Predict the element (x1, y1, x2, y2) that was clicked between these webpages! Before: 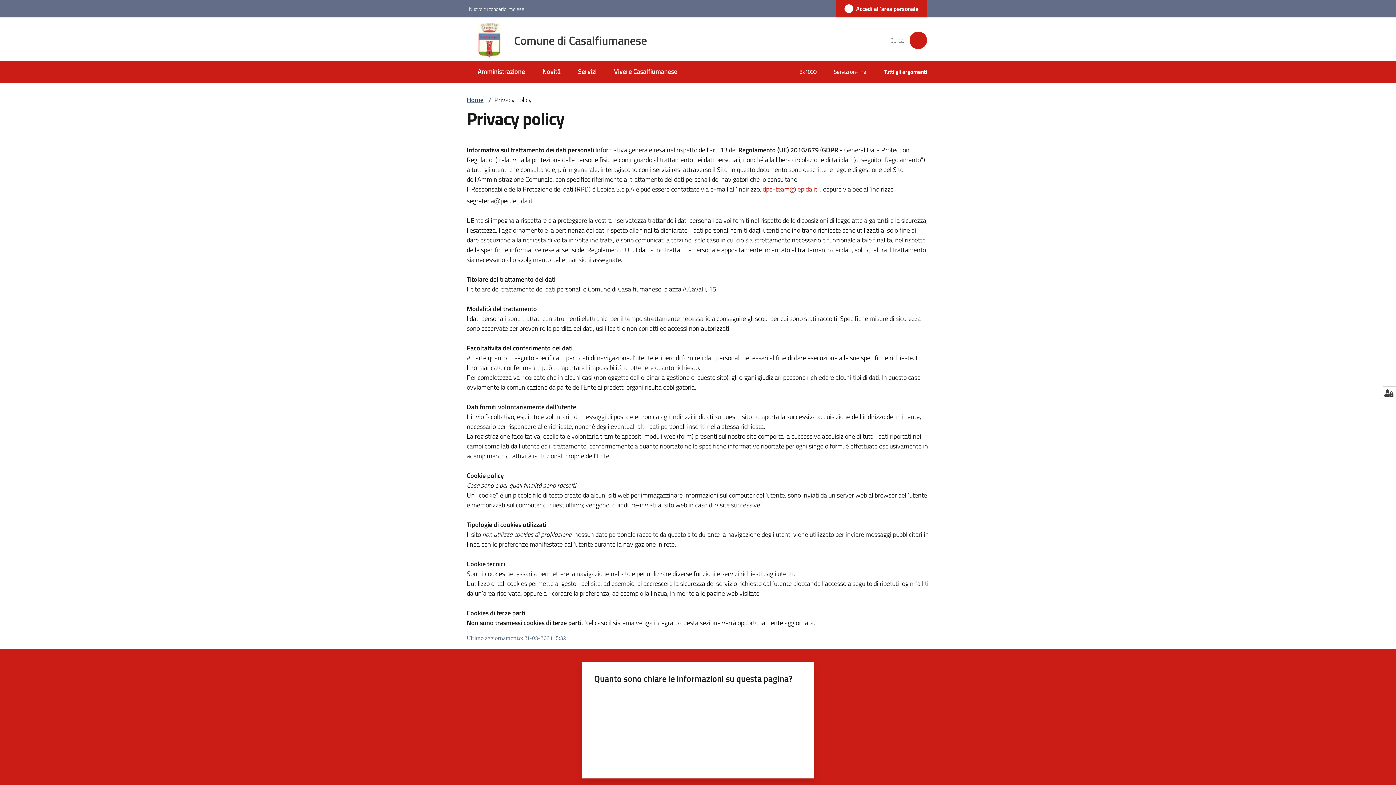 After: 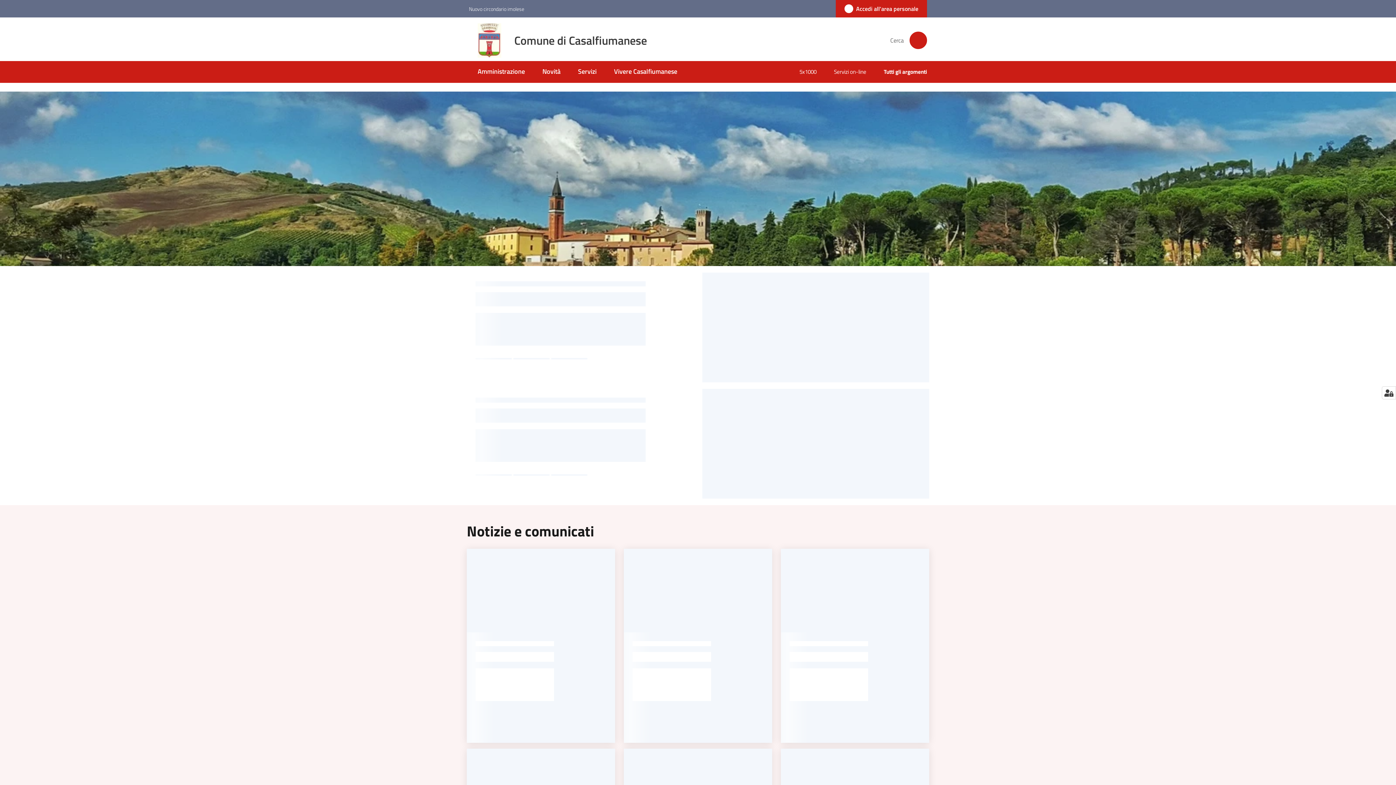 Action: label: Comune di Casalfiumanese bbox: (477, 23, 655, 57)